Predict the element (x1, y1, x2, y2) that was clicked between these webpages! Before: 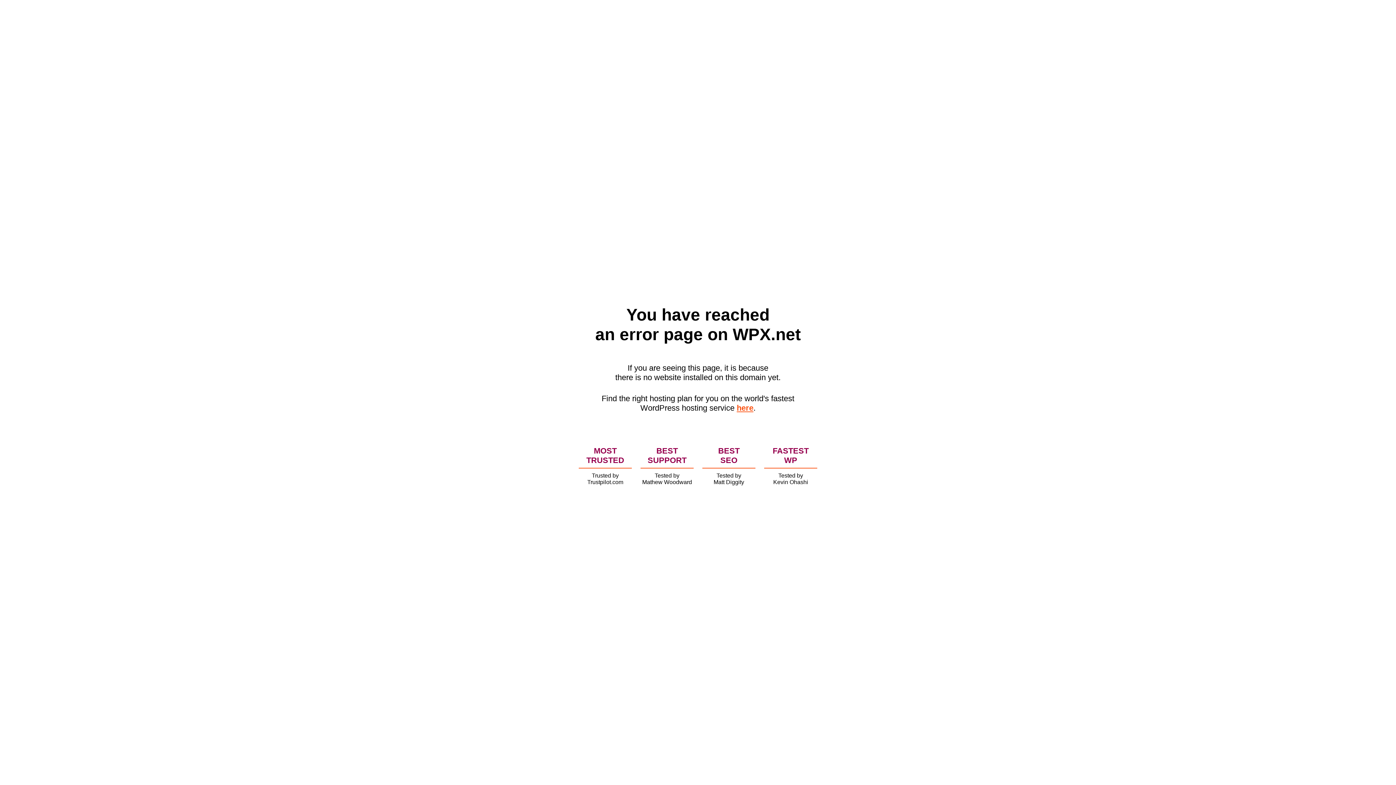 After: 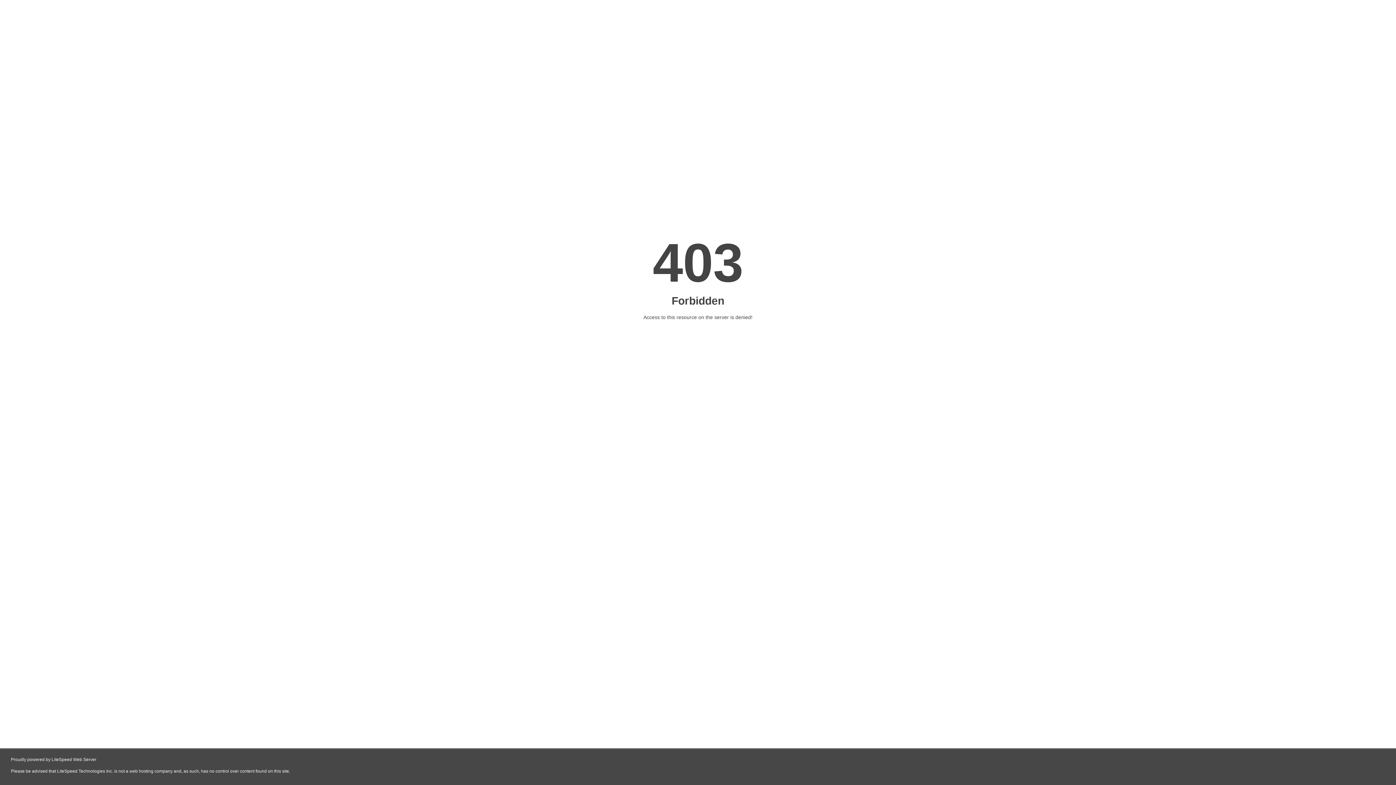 Action: bbox: (736, 403, 753, 412) label: here